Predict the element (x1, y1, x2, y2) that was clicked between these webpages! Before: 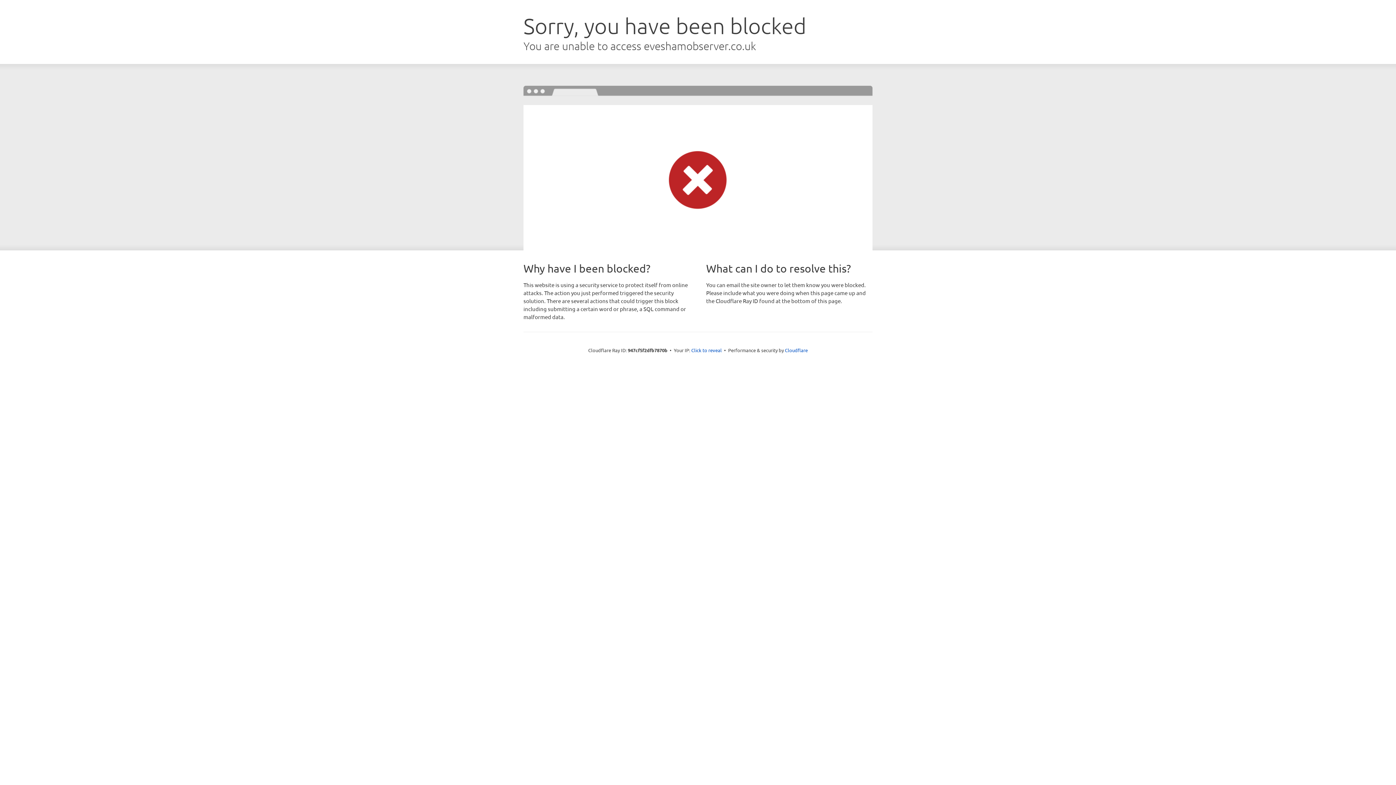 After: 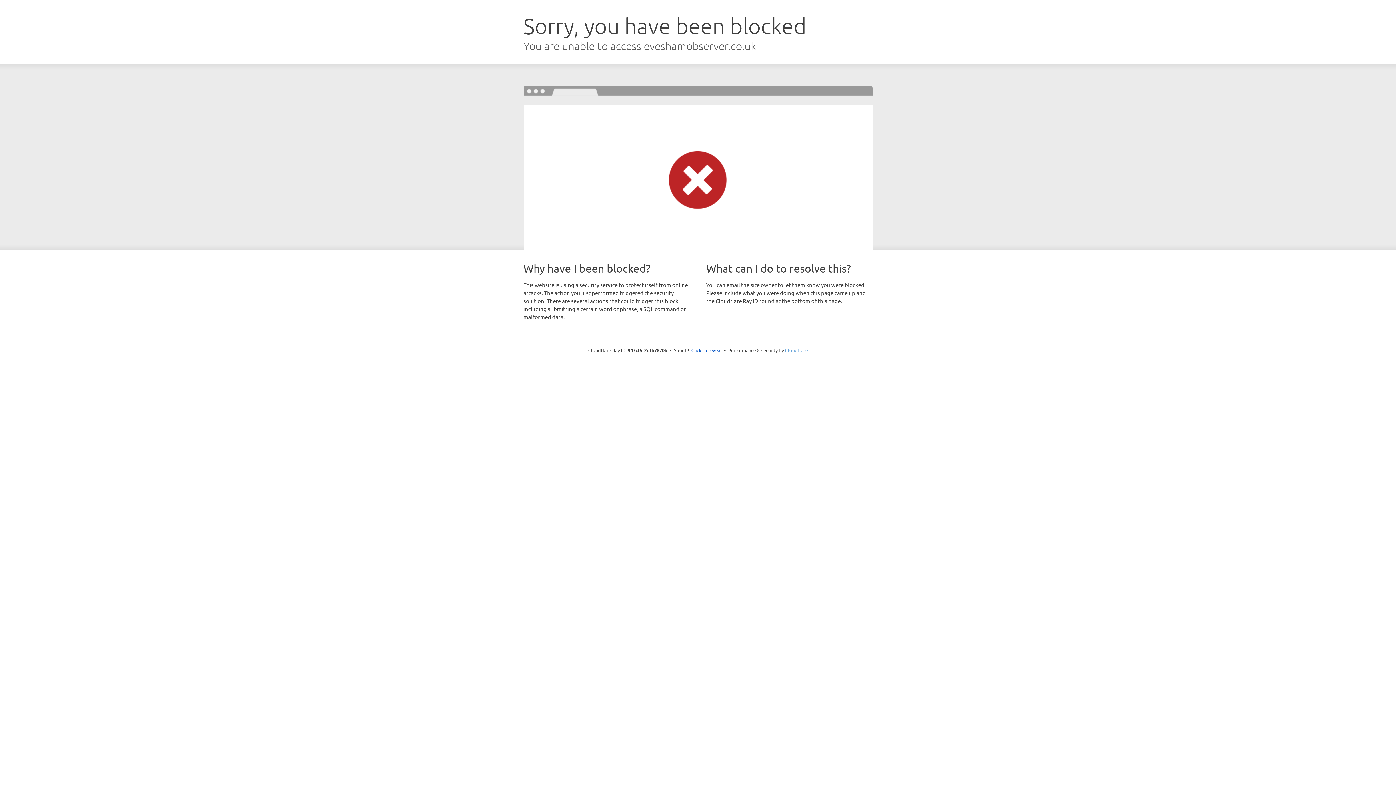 Action: label: Cloudflare bbox: (785, 347, 808, 353)